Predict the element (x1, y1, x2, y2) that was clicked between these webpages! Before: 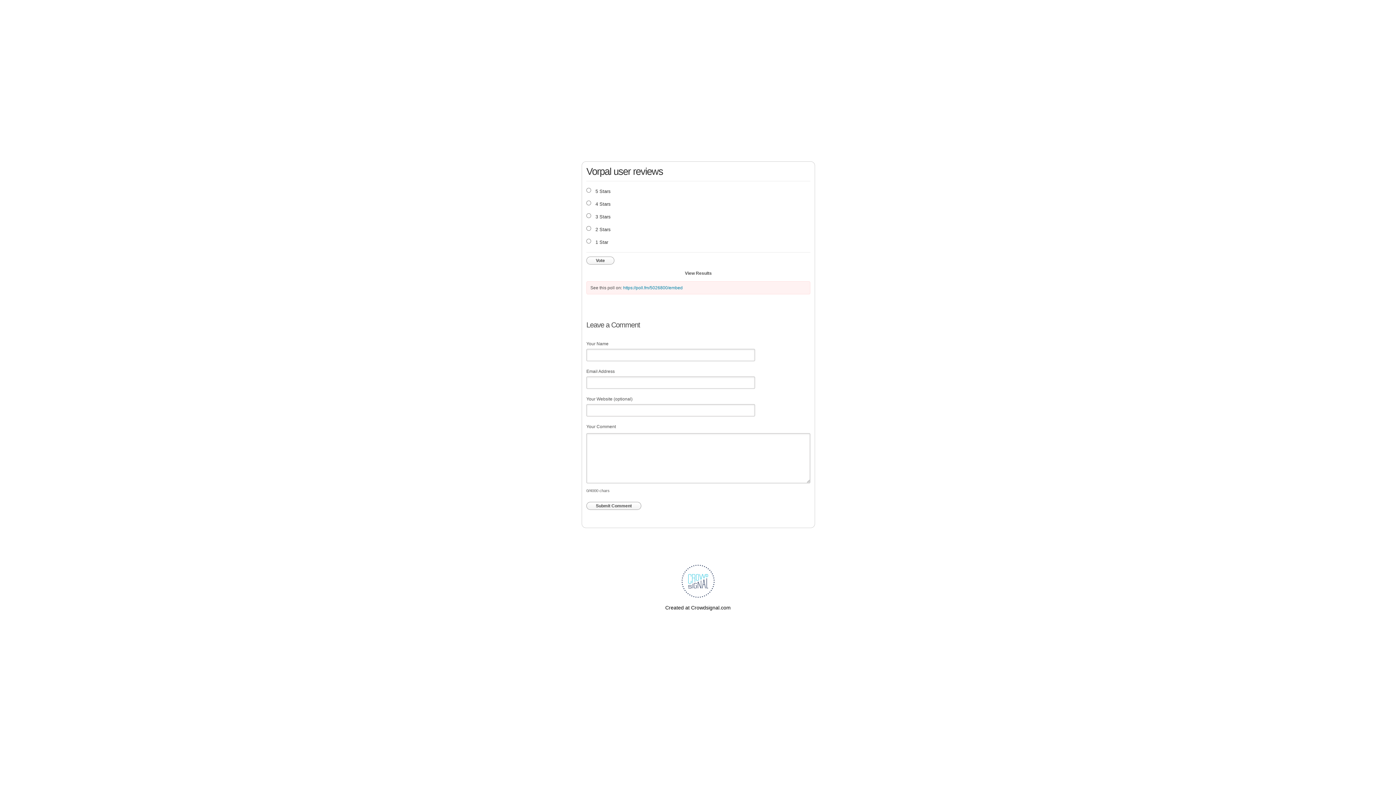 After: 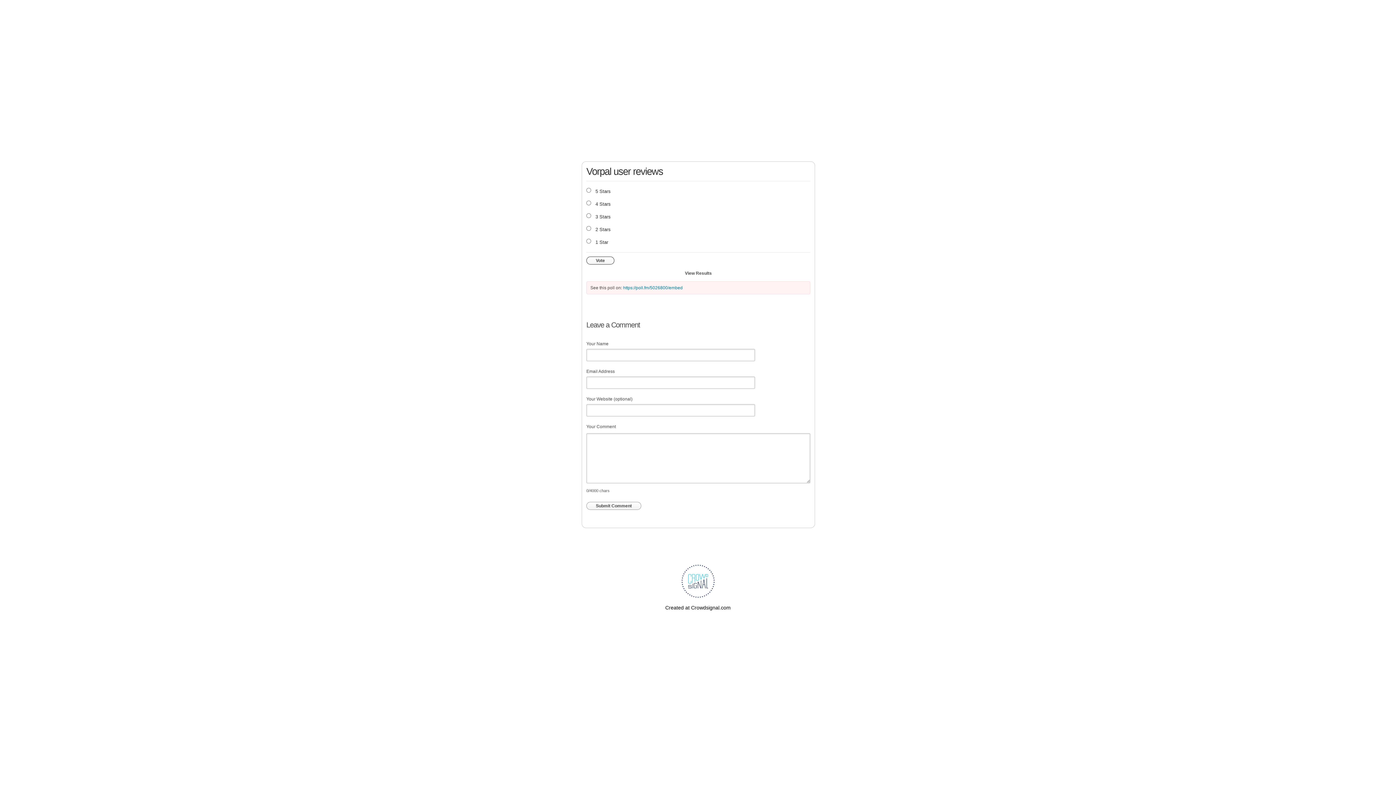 Action: bbox: (586, 256, 614, 264) label: Vote